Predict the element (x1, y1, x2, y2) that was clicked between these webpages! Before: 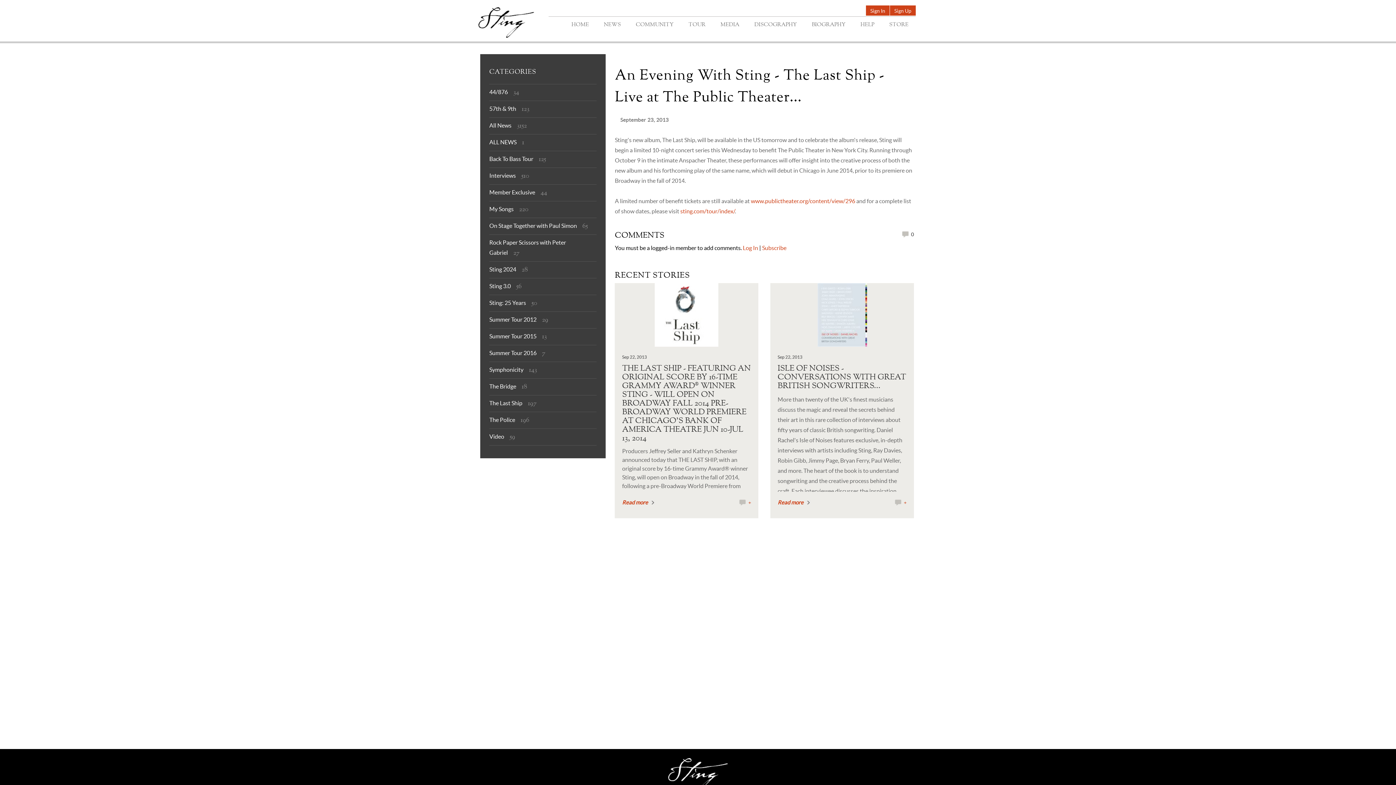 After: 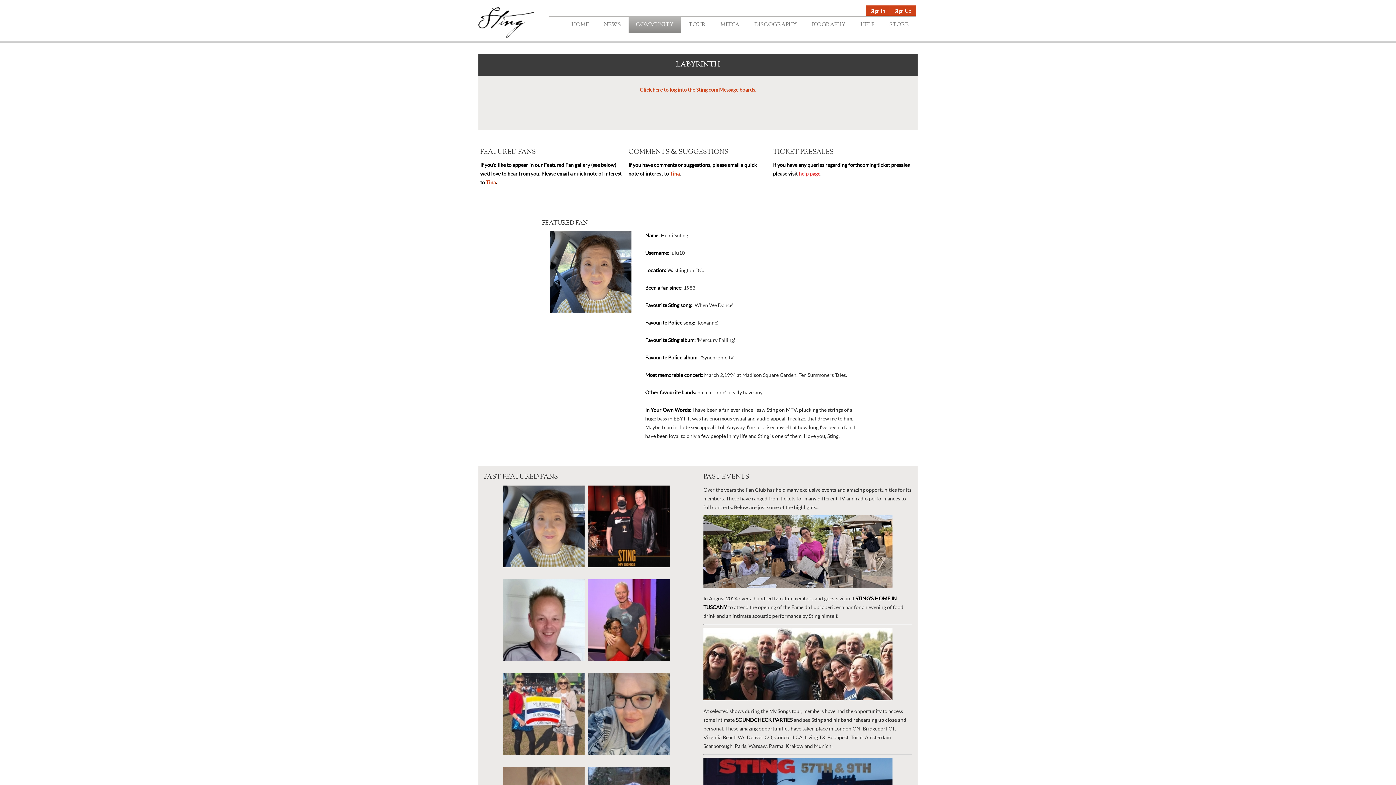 Action: bbox: (628, 16, 681, 33) label: COMMUNITY